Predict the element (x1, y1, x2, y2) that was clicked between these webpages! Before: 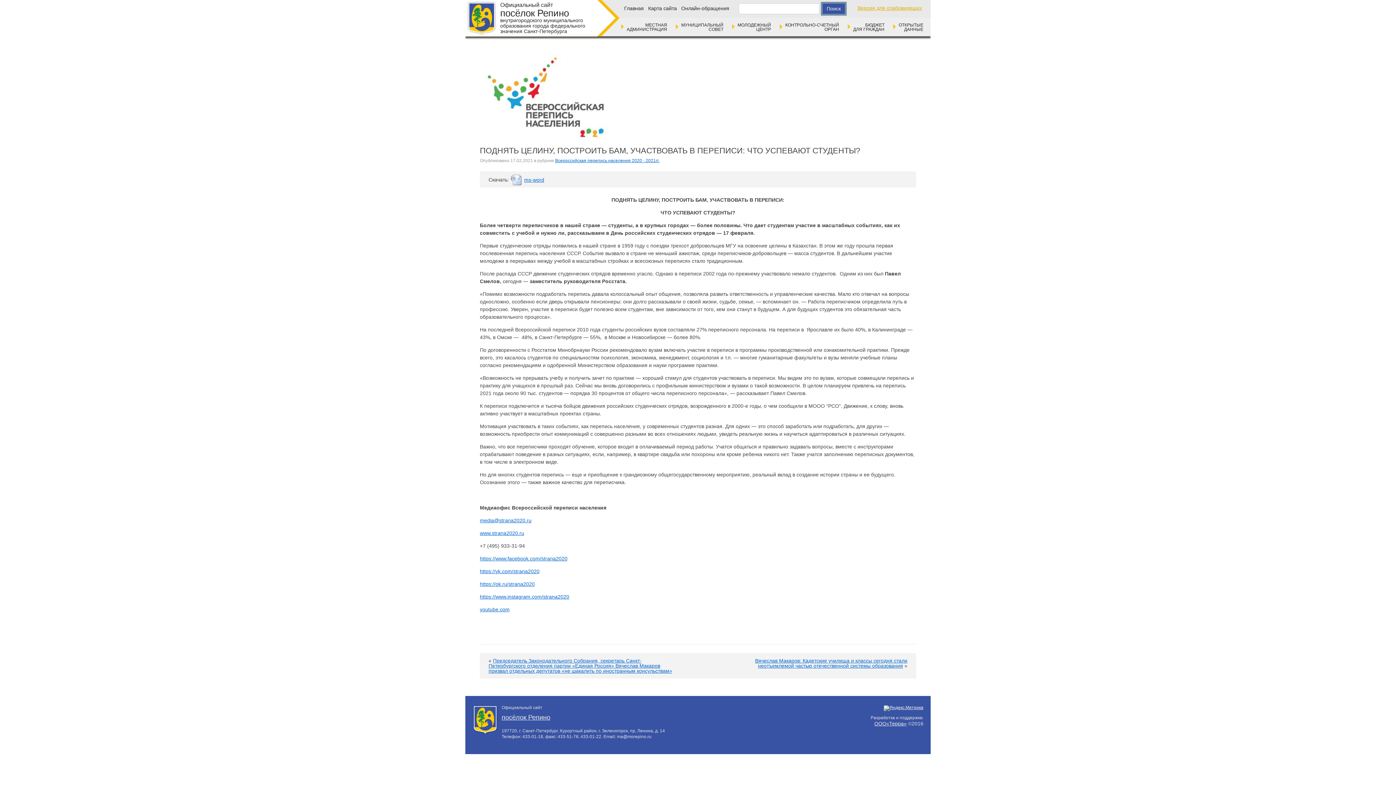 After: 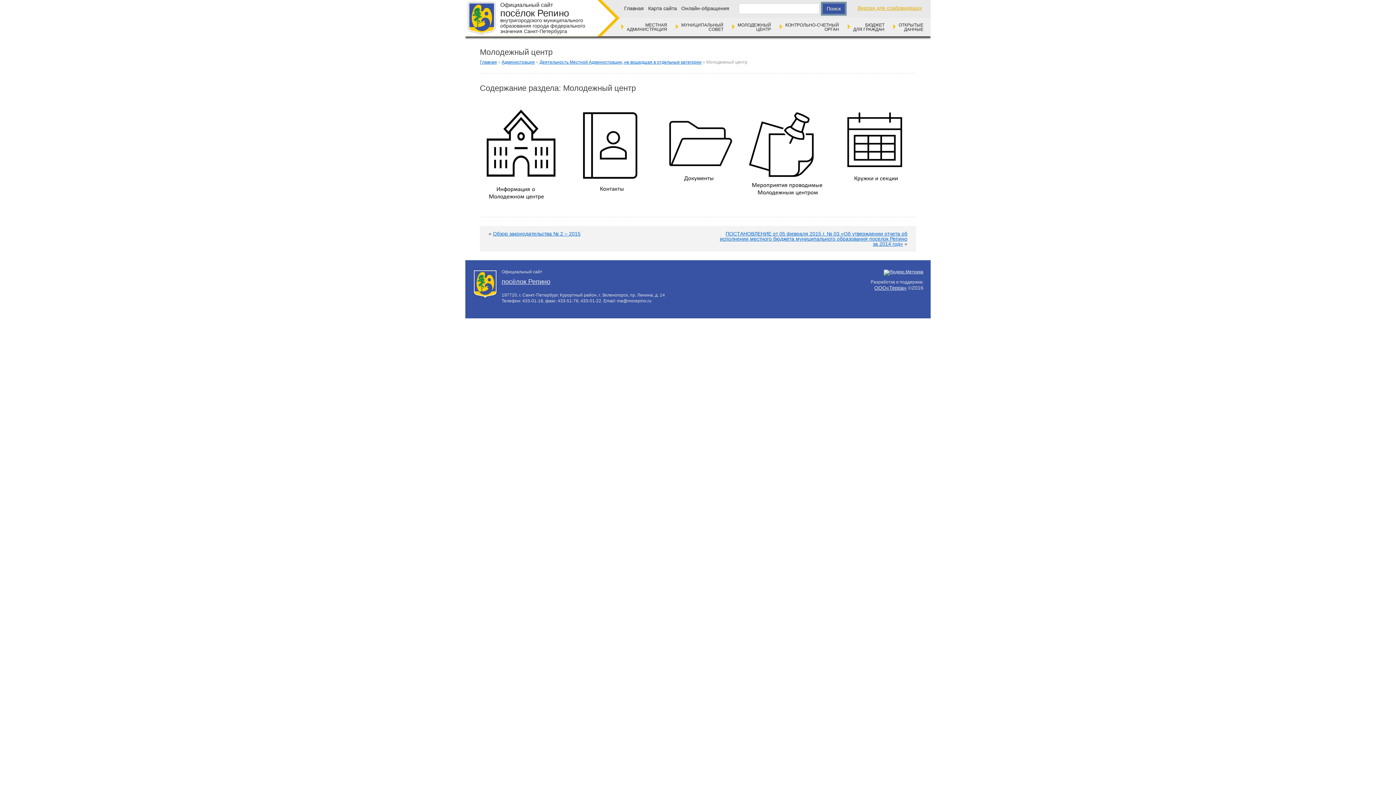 Action: label: МОЛОДЕЖНЫЙ
ЦЕНТР bbox: (732, 19, 778, 33)